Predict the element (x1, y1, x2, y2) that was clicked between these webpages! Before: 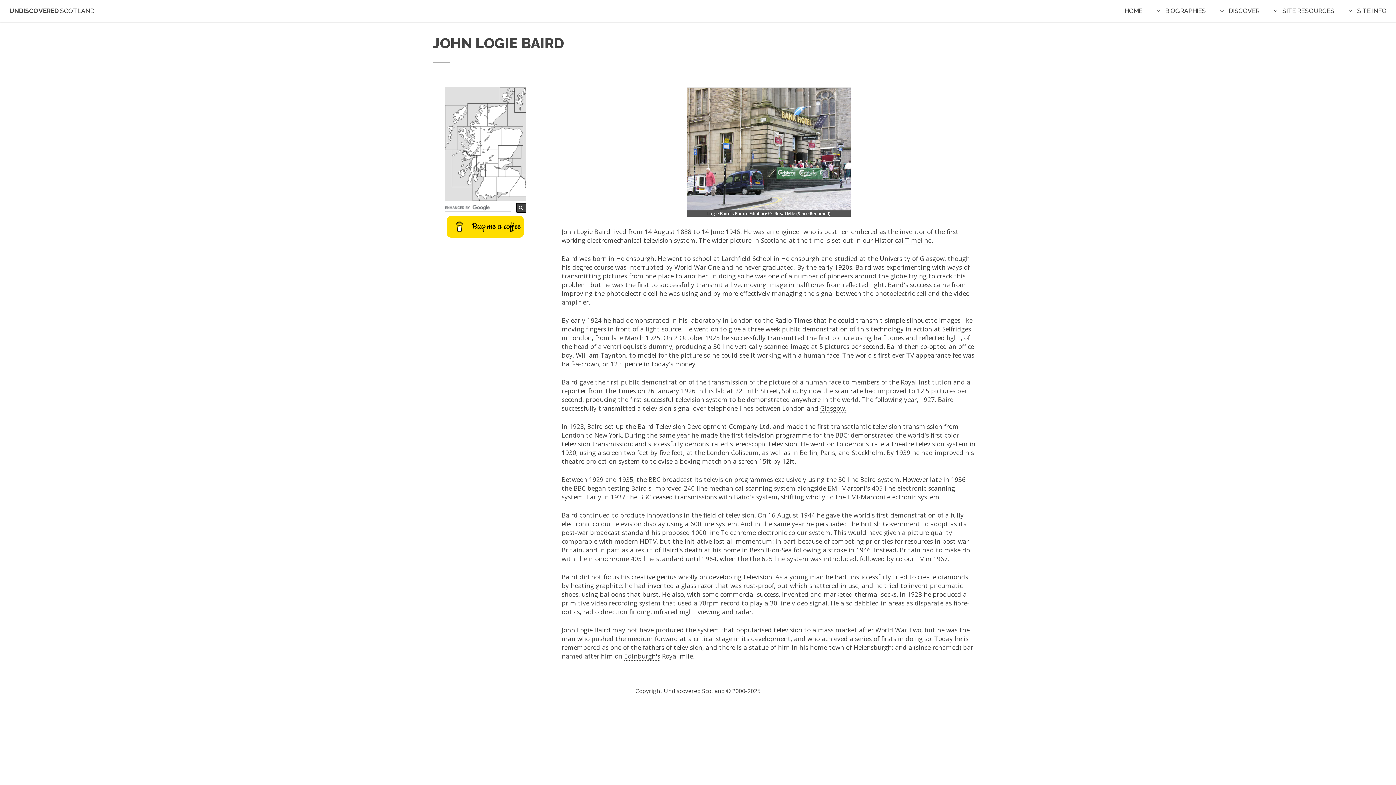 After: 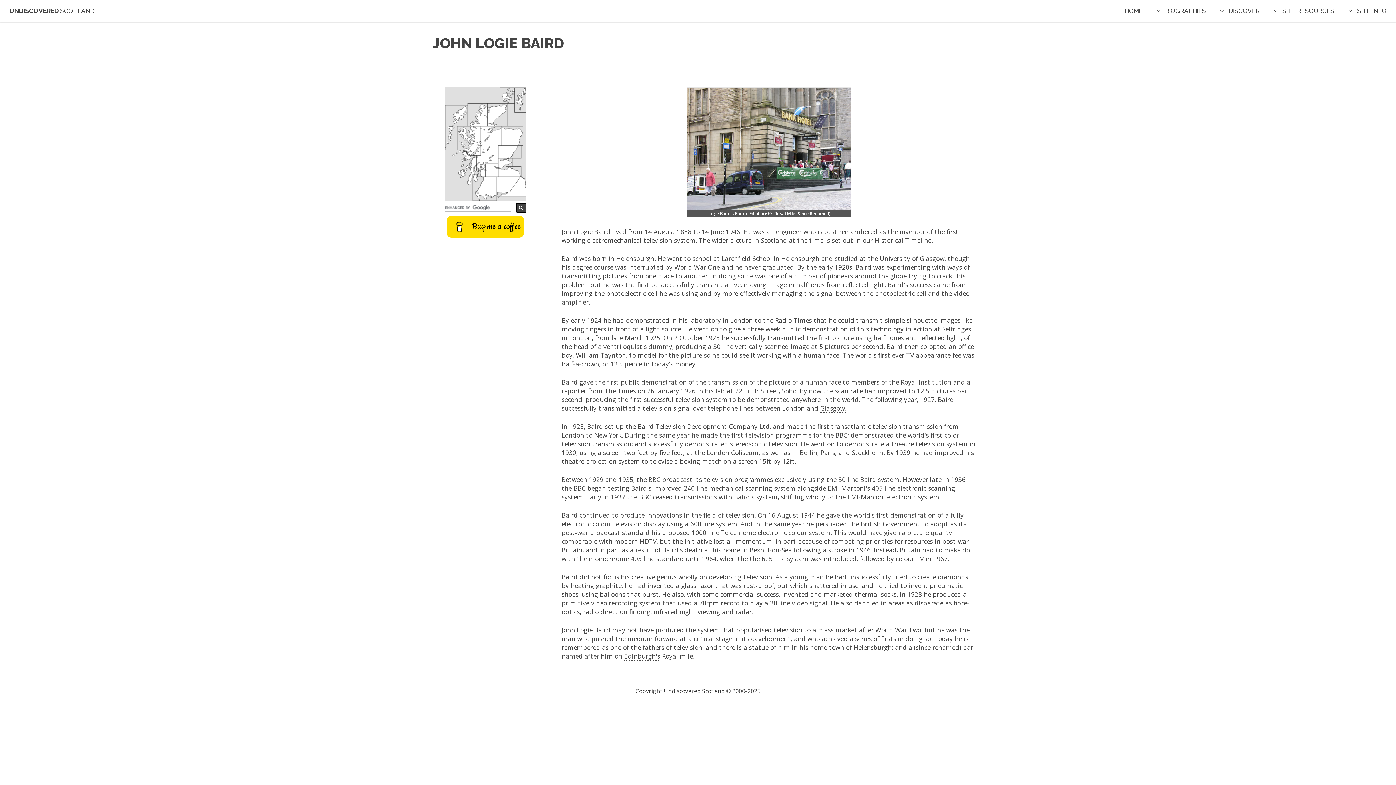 Action: bbox: (446, 215, 524, 237) label: Buy me a coffee